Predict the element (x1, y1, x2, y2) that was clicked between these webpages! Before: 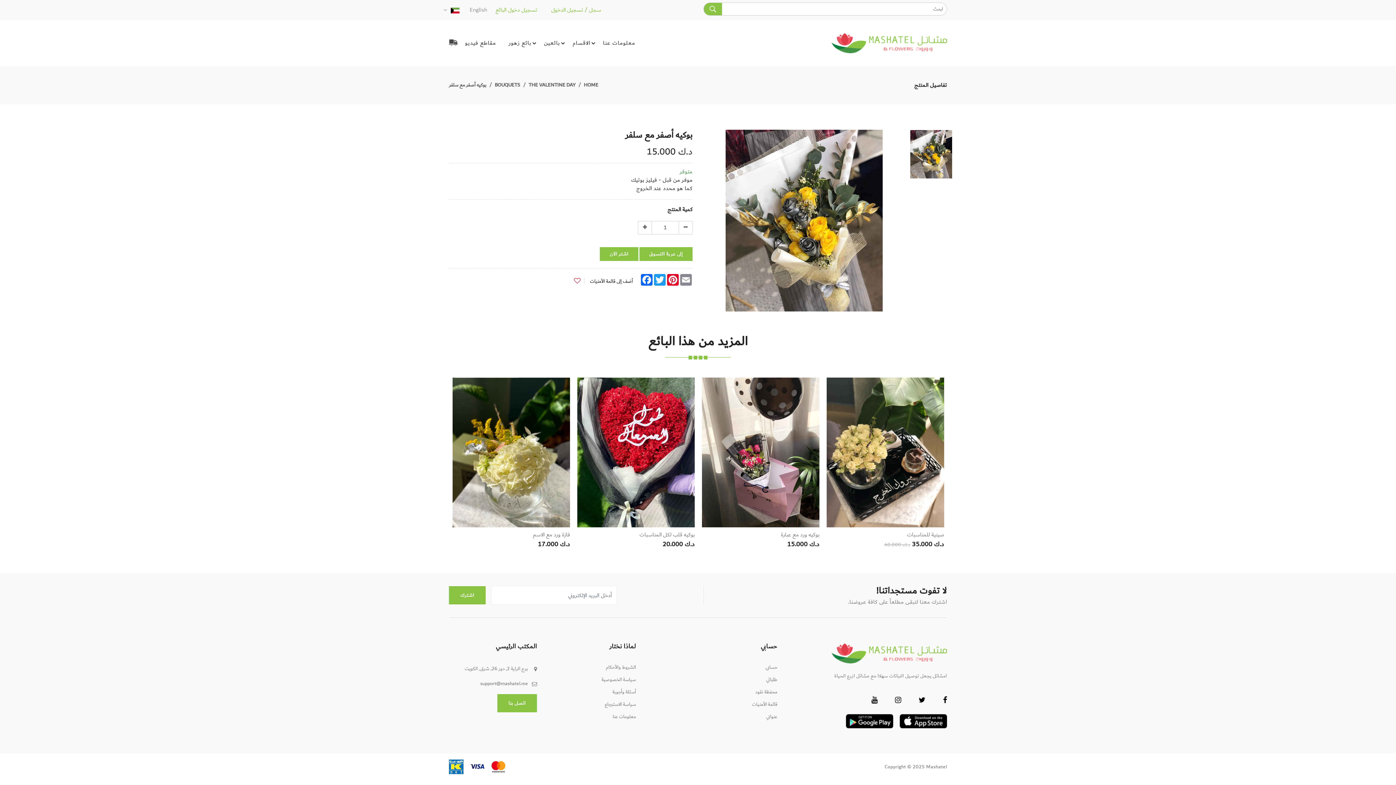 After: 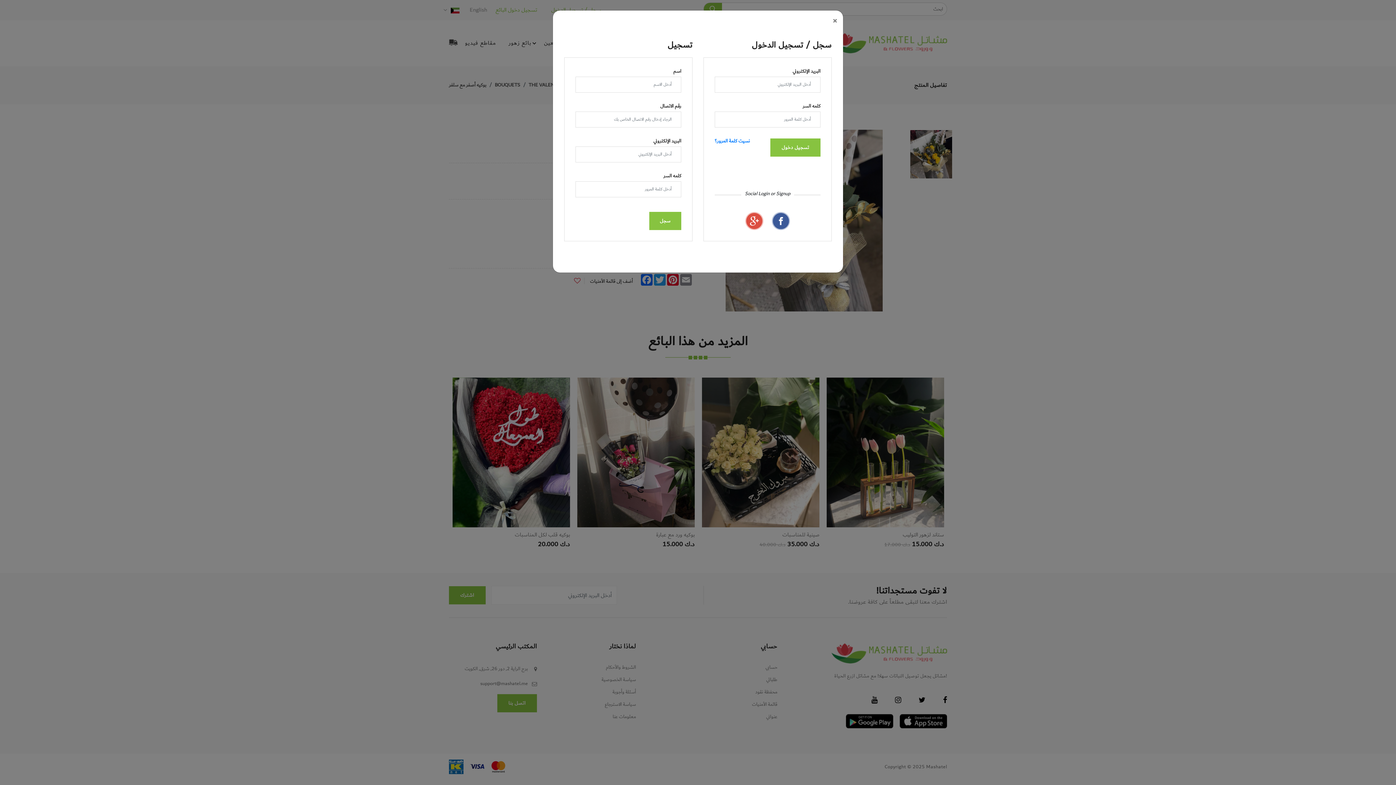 Action: bbox: (456, 492, 470, 506)